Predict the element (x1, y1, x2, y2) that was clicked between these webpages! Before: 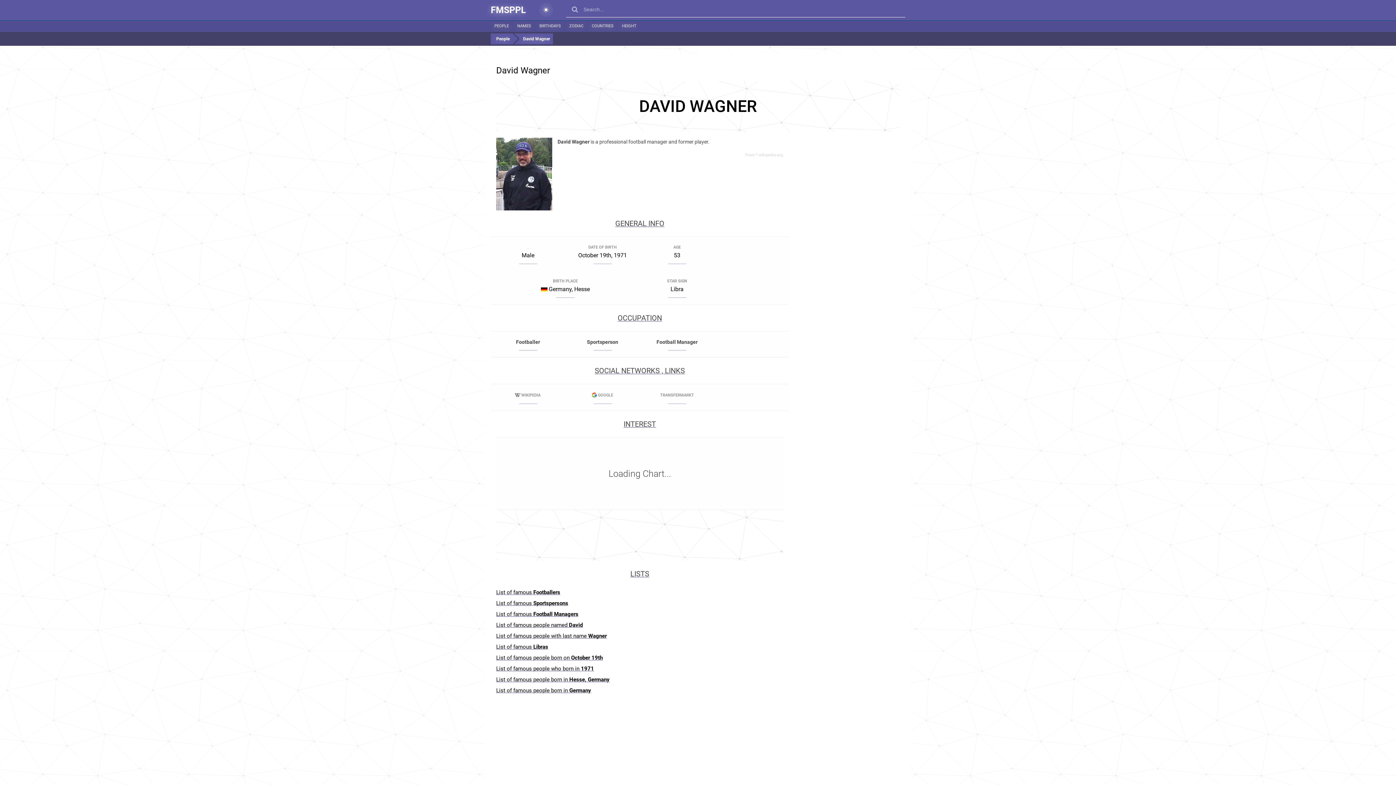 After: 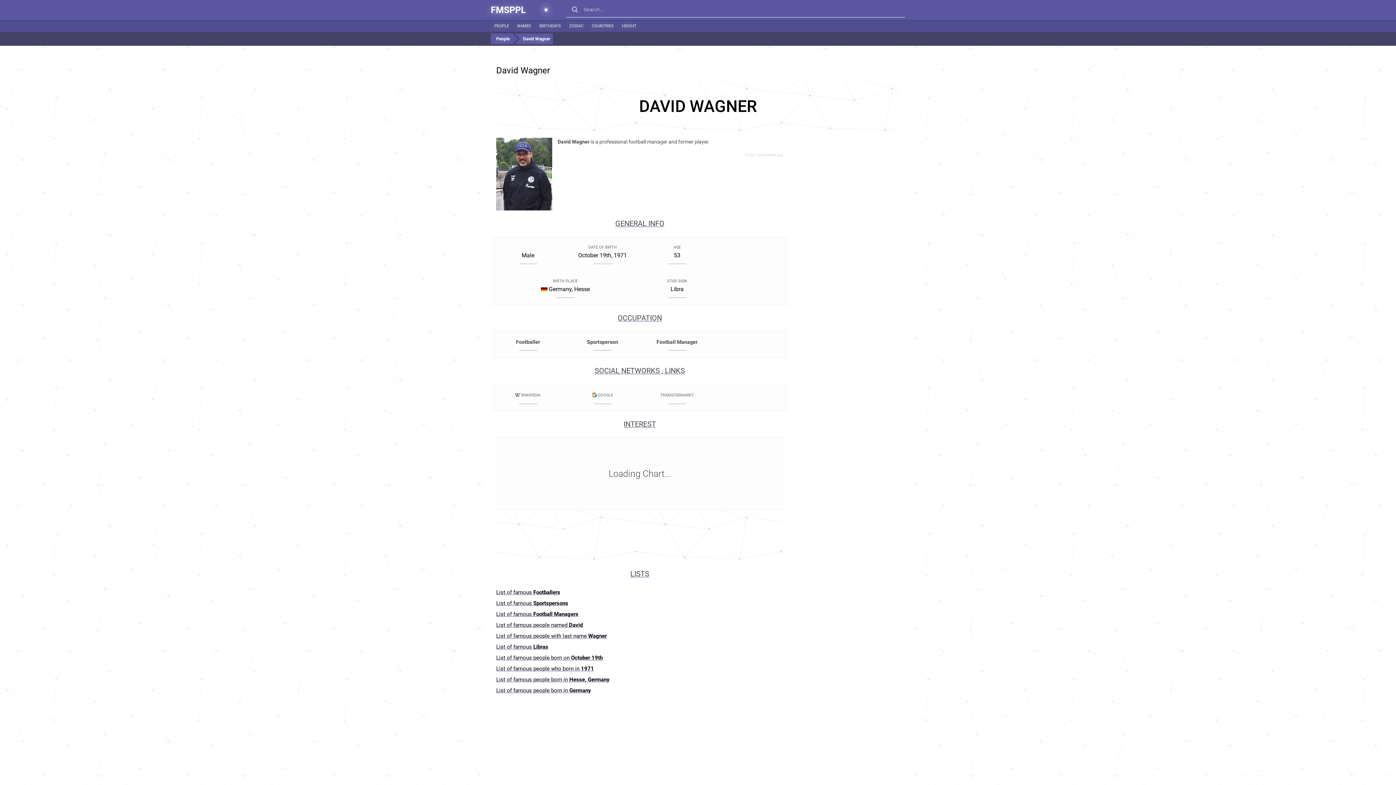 Action: bbox: (660, 393, 694, 397) label: TRANSFERMARKT